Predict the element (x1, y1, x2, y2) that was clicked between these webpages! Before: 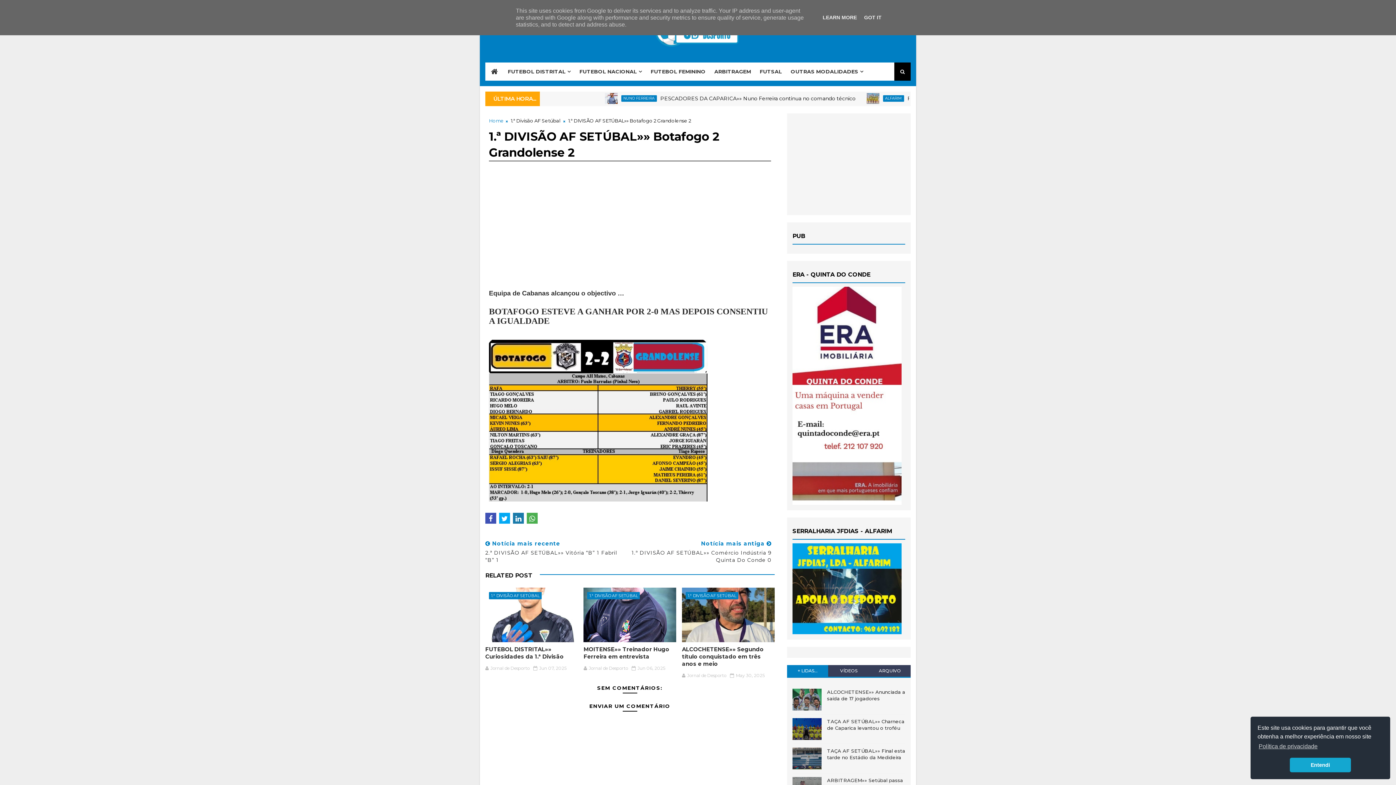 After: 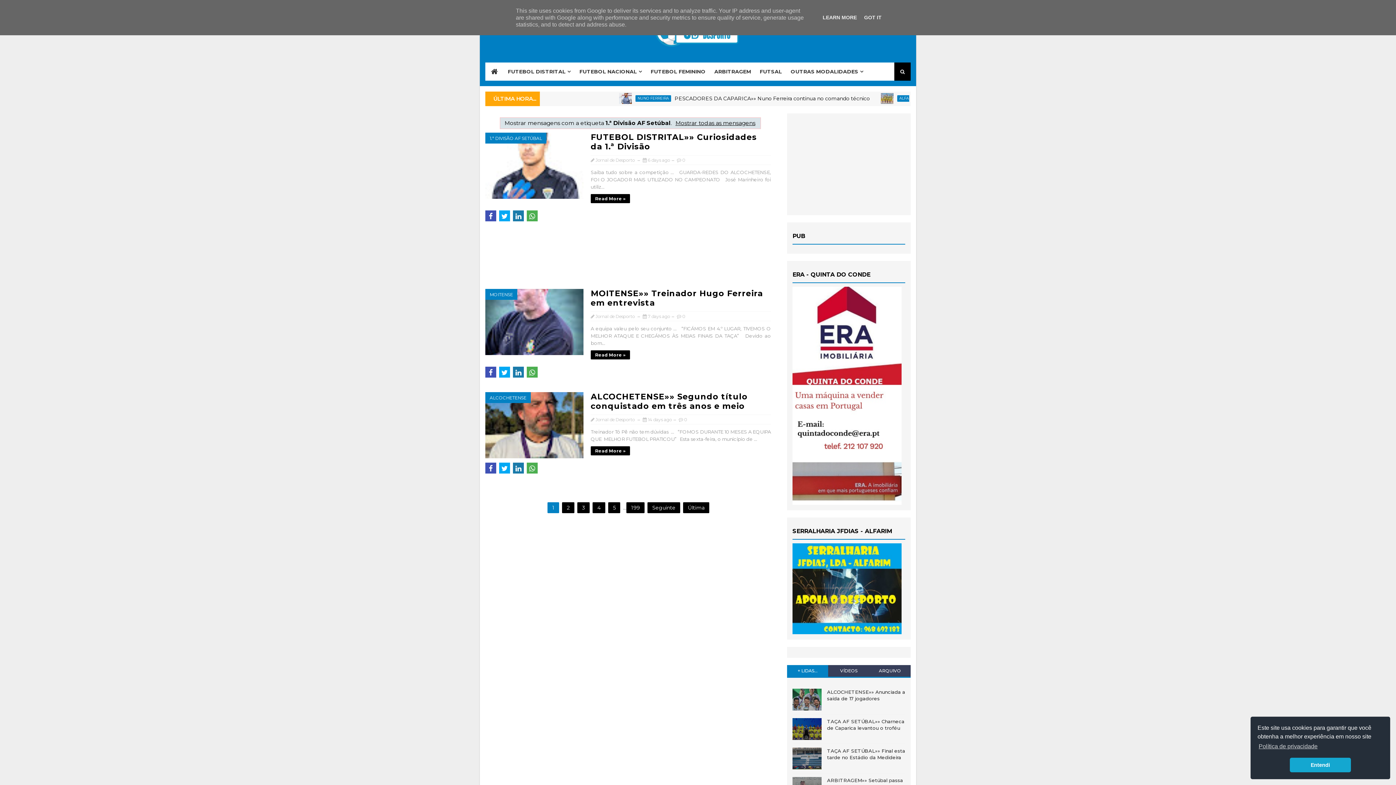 Action: bbox: (685, 592, 738, 599) label: 1.ª DIVISÃO AF SETÚBAL